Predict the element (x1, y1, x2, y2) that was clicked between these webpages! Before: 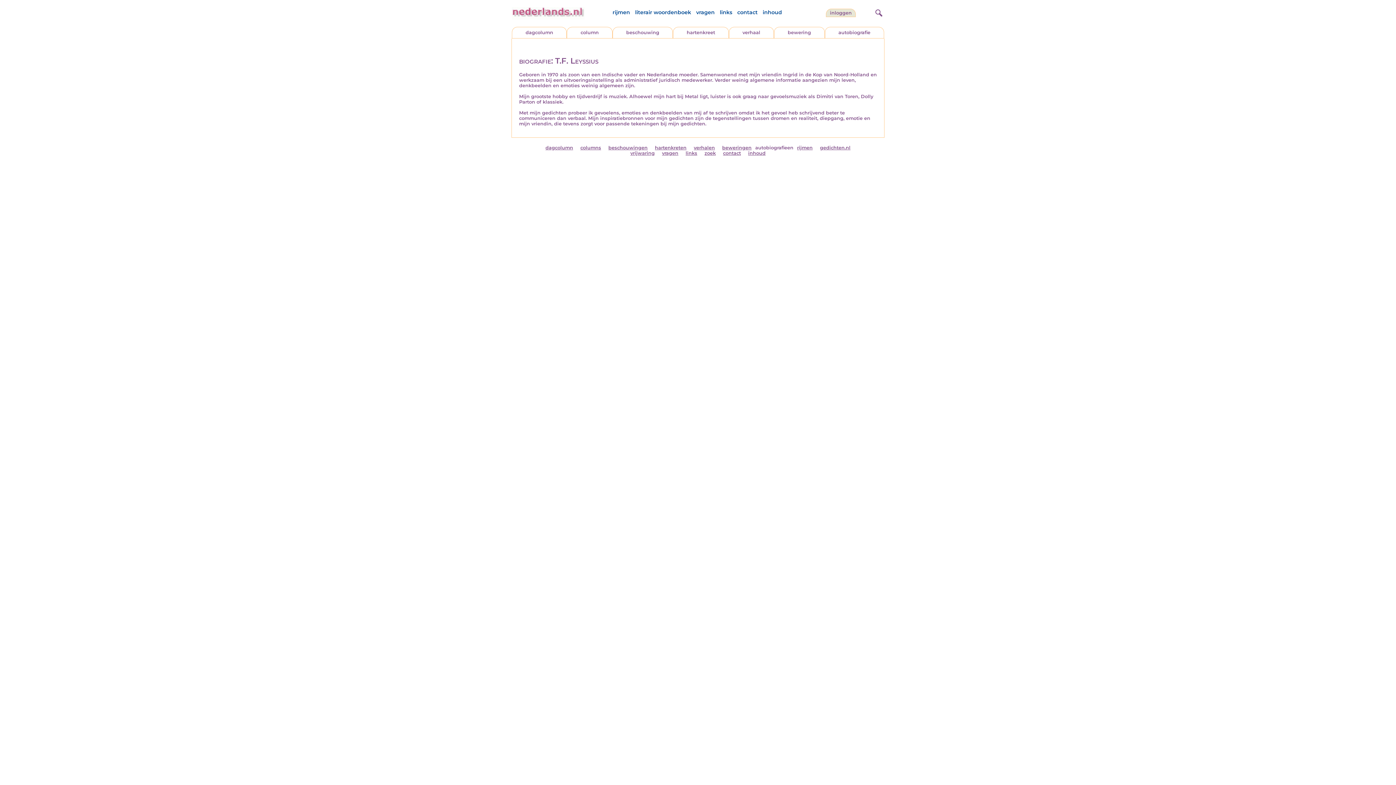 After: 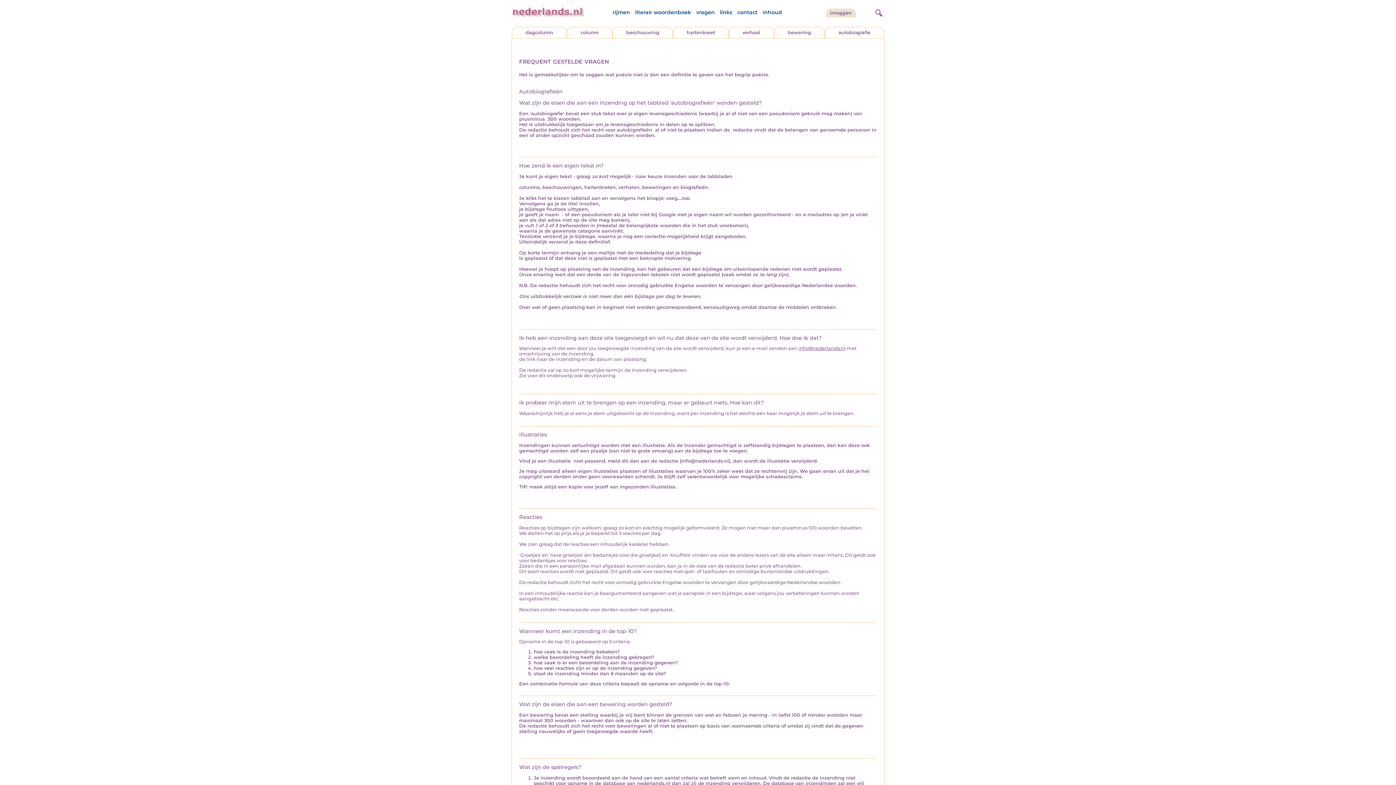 Action: bbox: (662, 150, 678, 156) label: vragen